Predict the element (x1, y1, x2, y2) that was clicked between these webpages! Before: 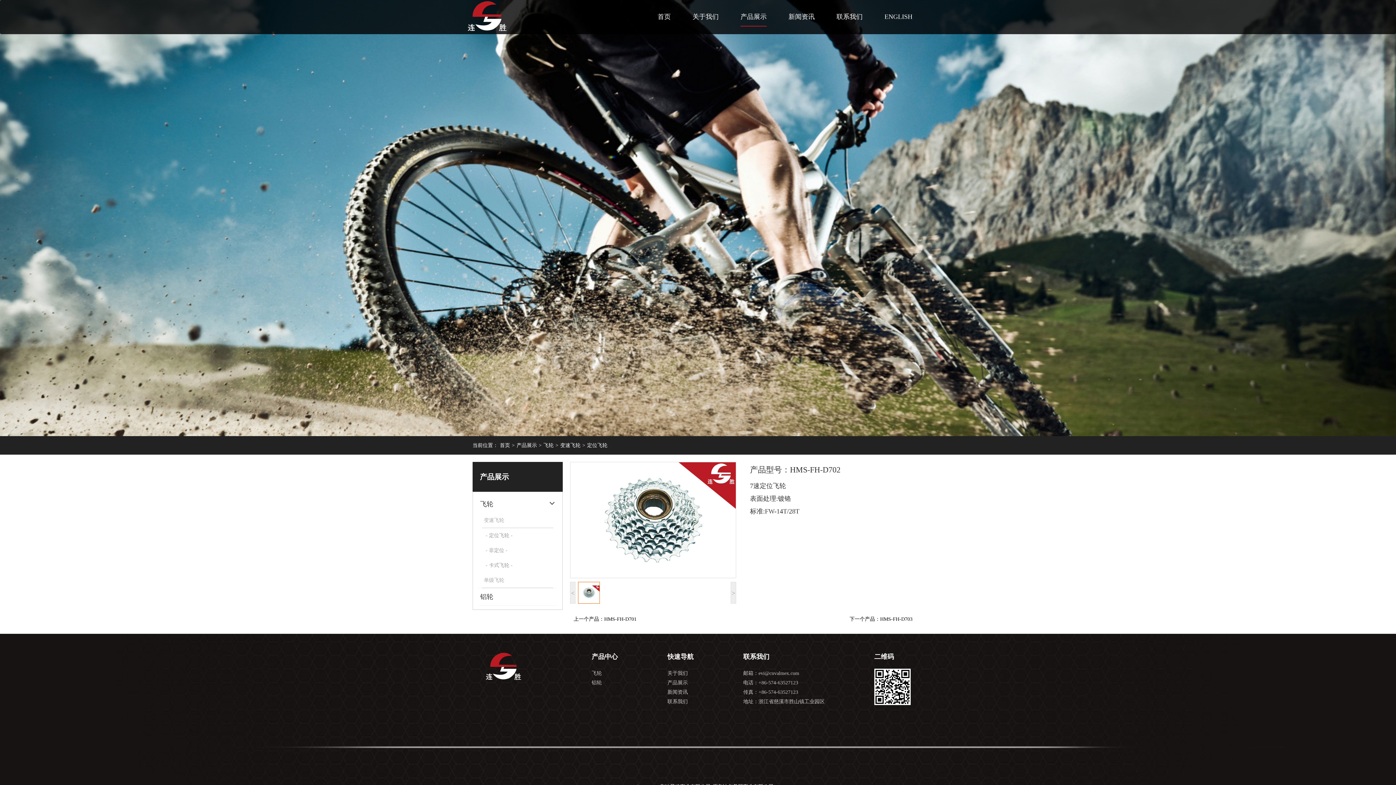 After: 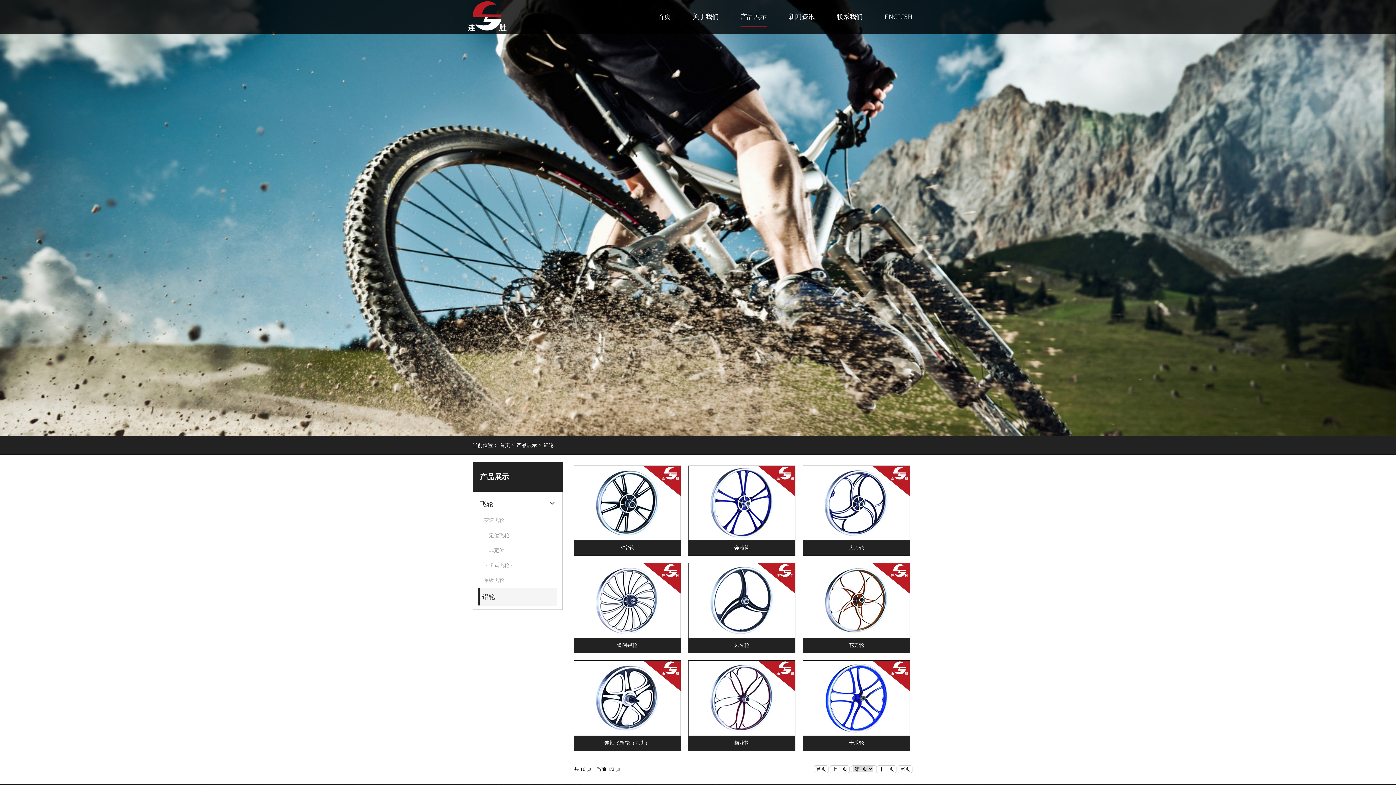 Action: label: 铝轮 bbox: (591, 680, 602, 685)